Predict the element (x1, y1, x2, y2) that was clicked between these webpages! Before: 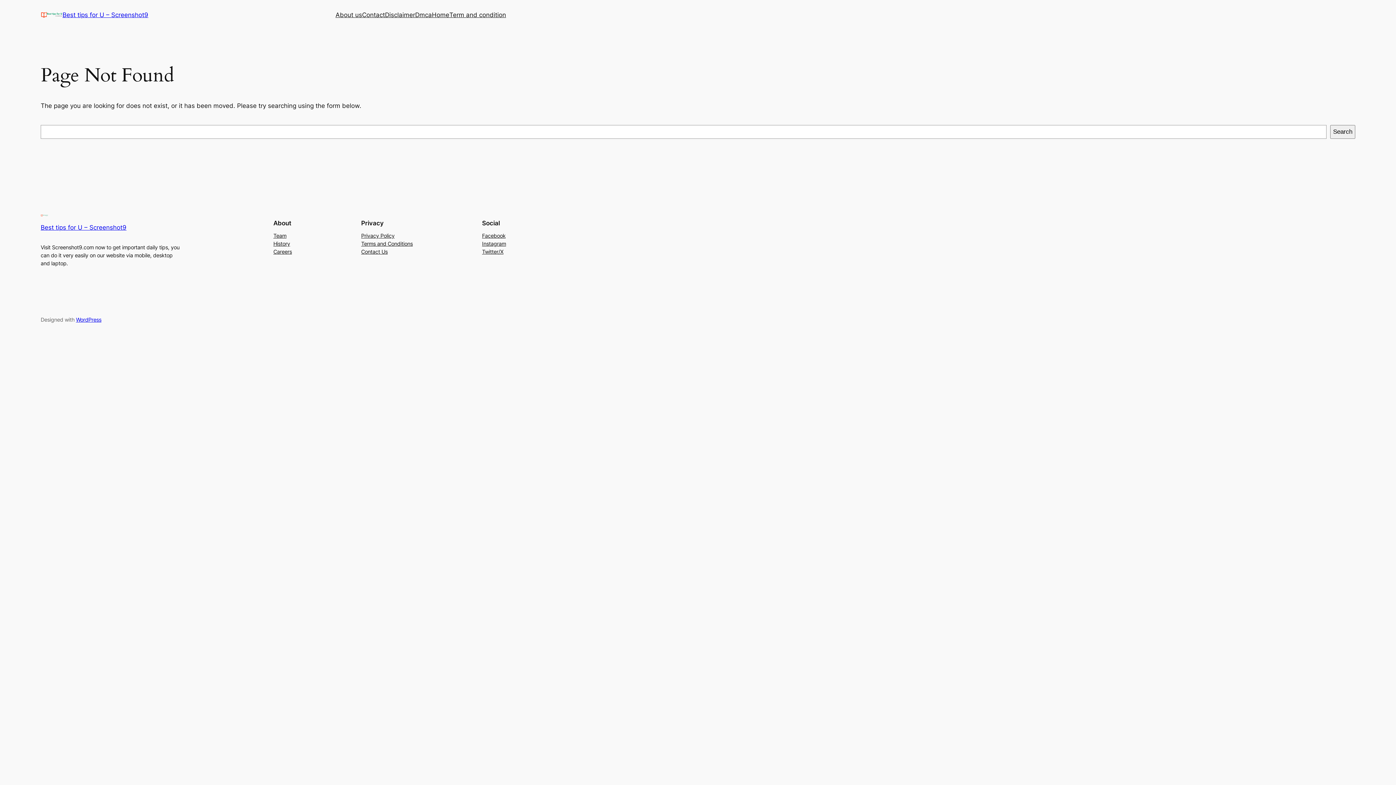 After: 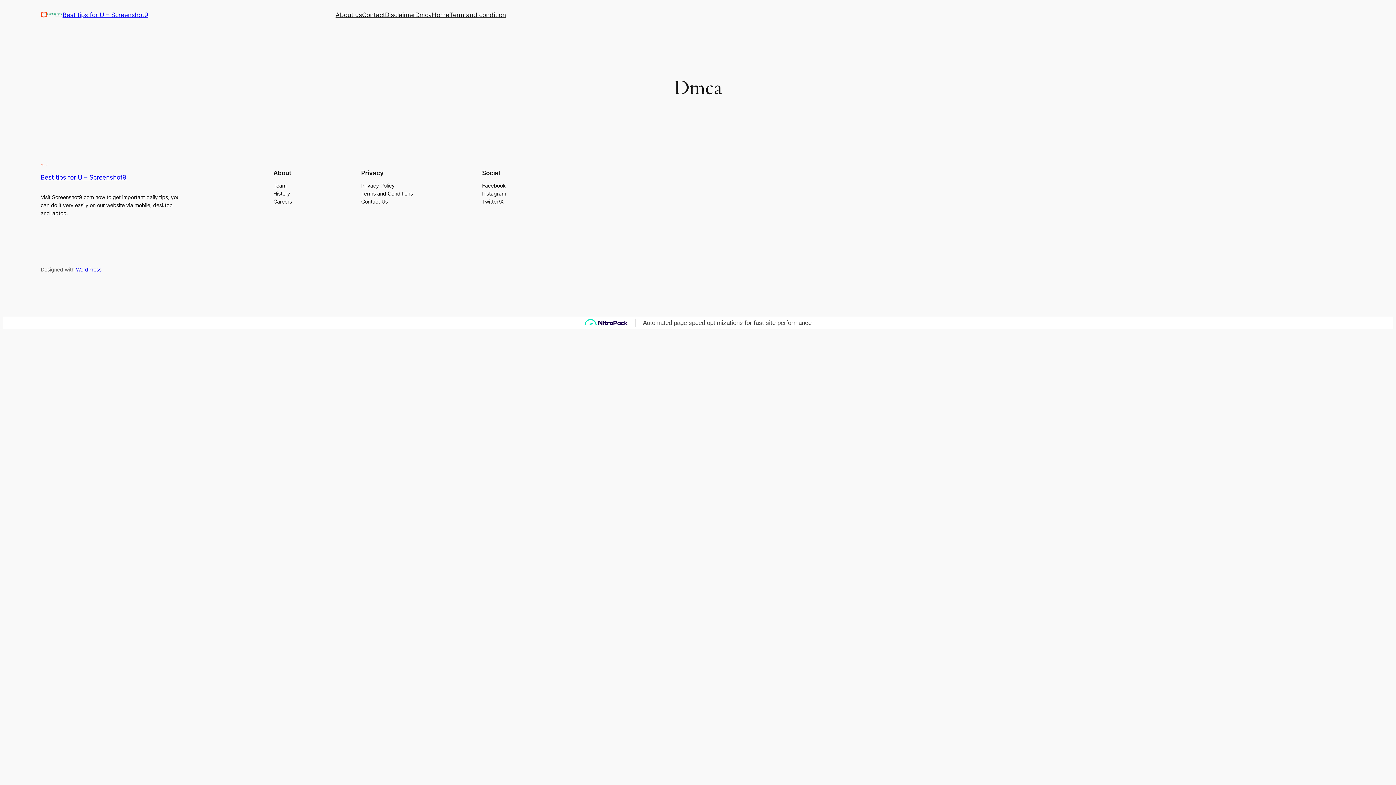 Action: label: Dmca bbox: (415, 10, 432, 19)